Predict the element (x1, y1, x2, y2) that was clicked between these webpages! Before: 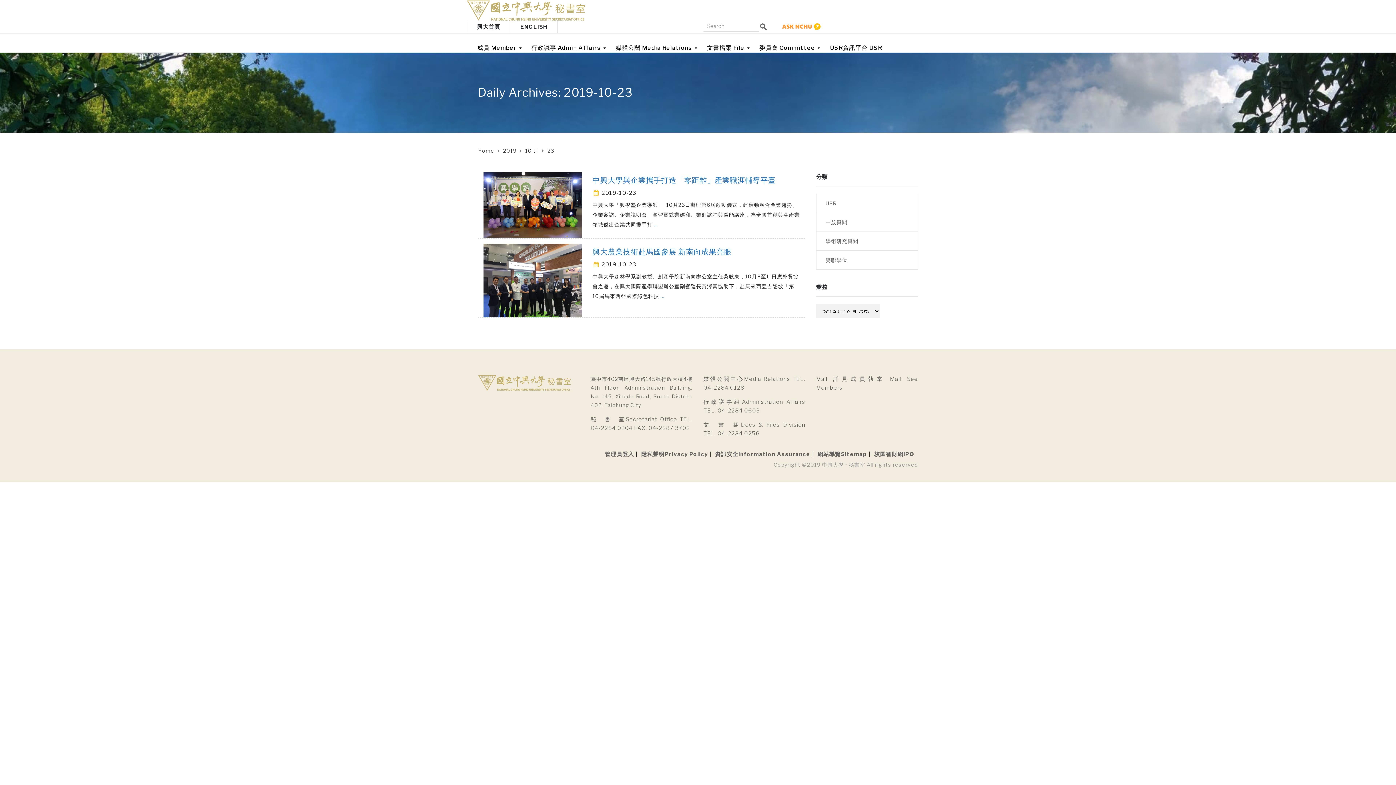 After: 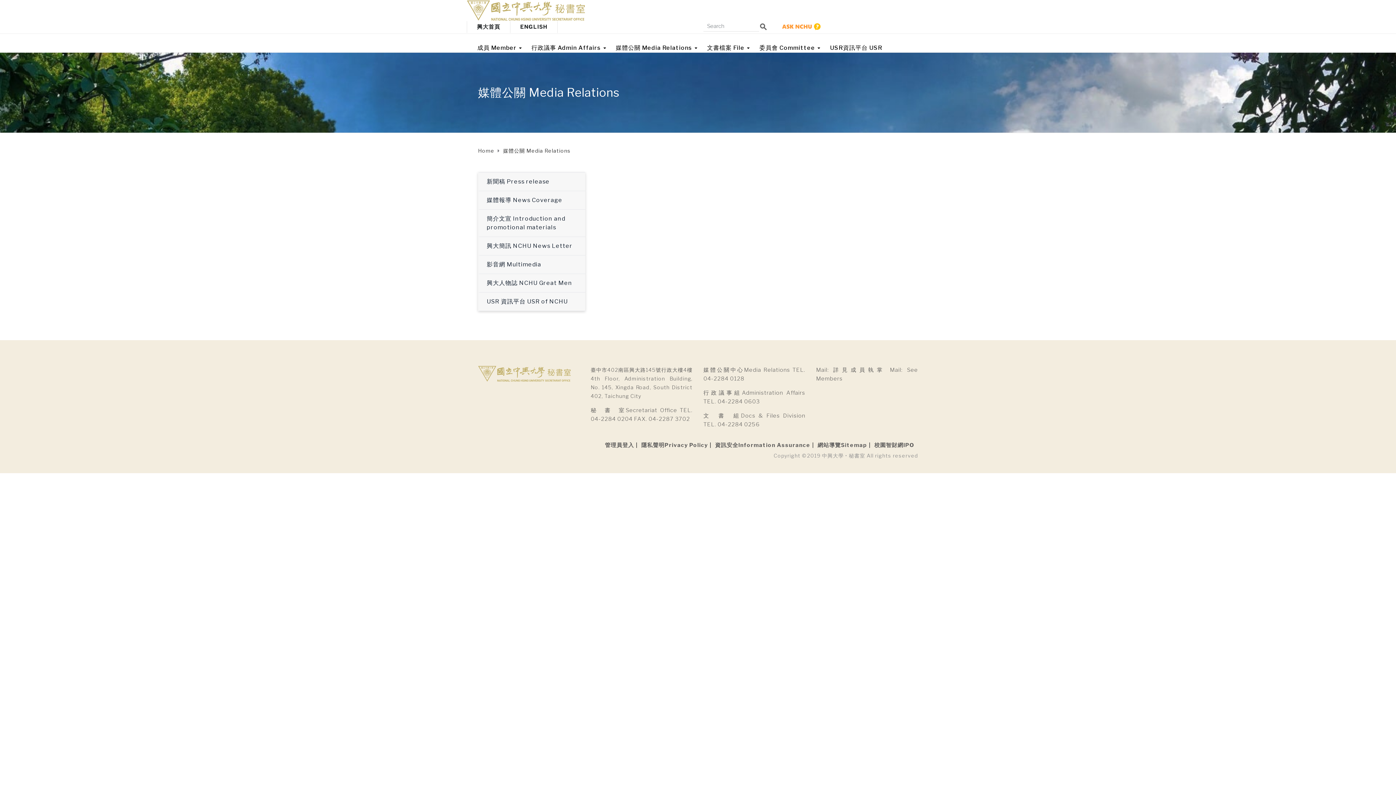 Action: bbox: (616, 33, 697, 52) label: 媒體公關 Media Relations